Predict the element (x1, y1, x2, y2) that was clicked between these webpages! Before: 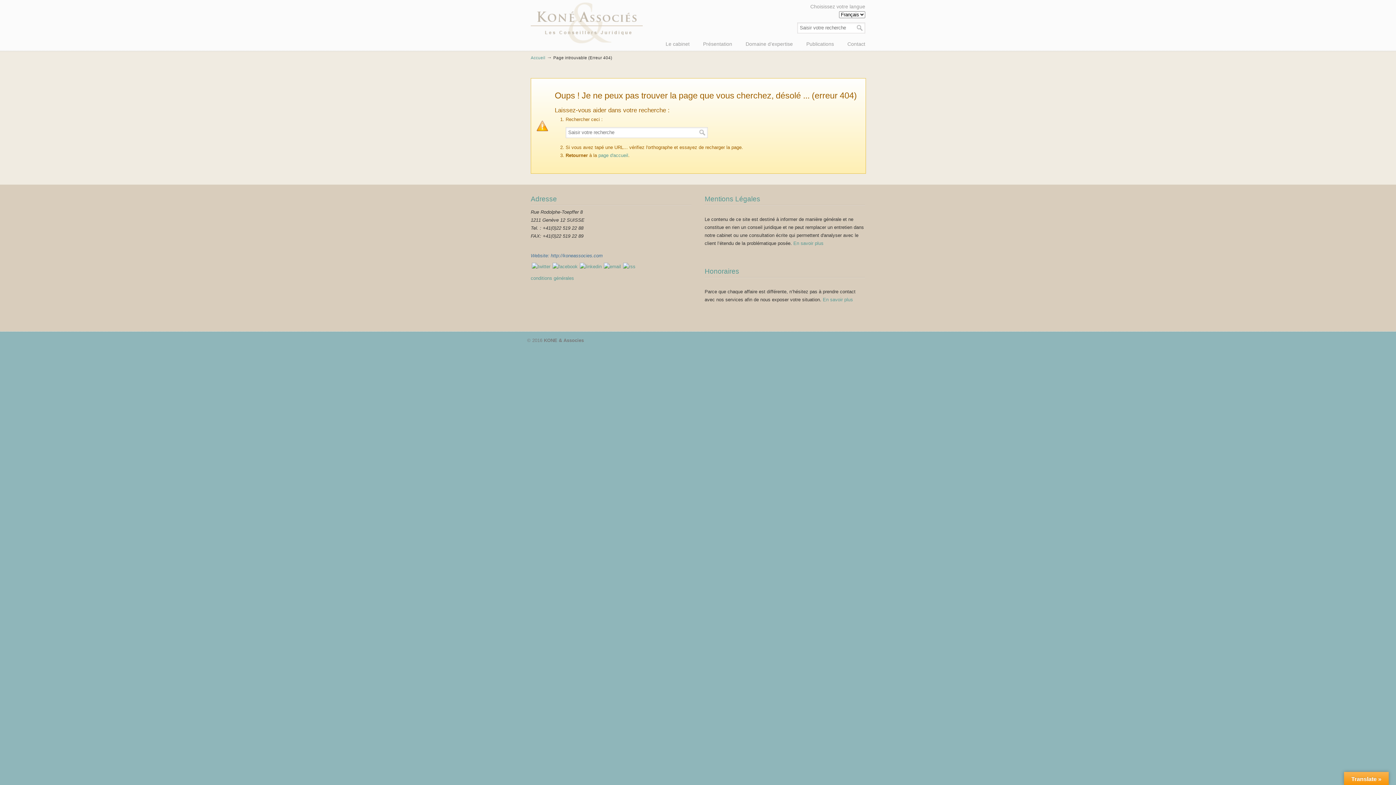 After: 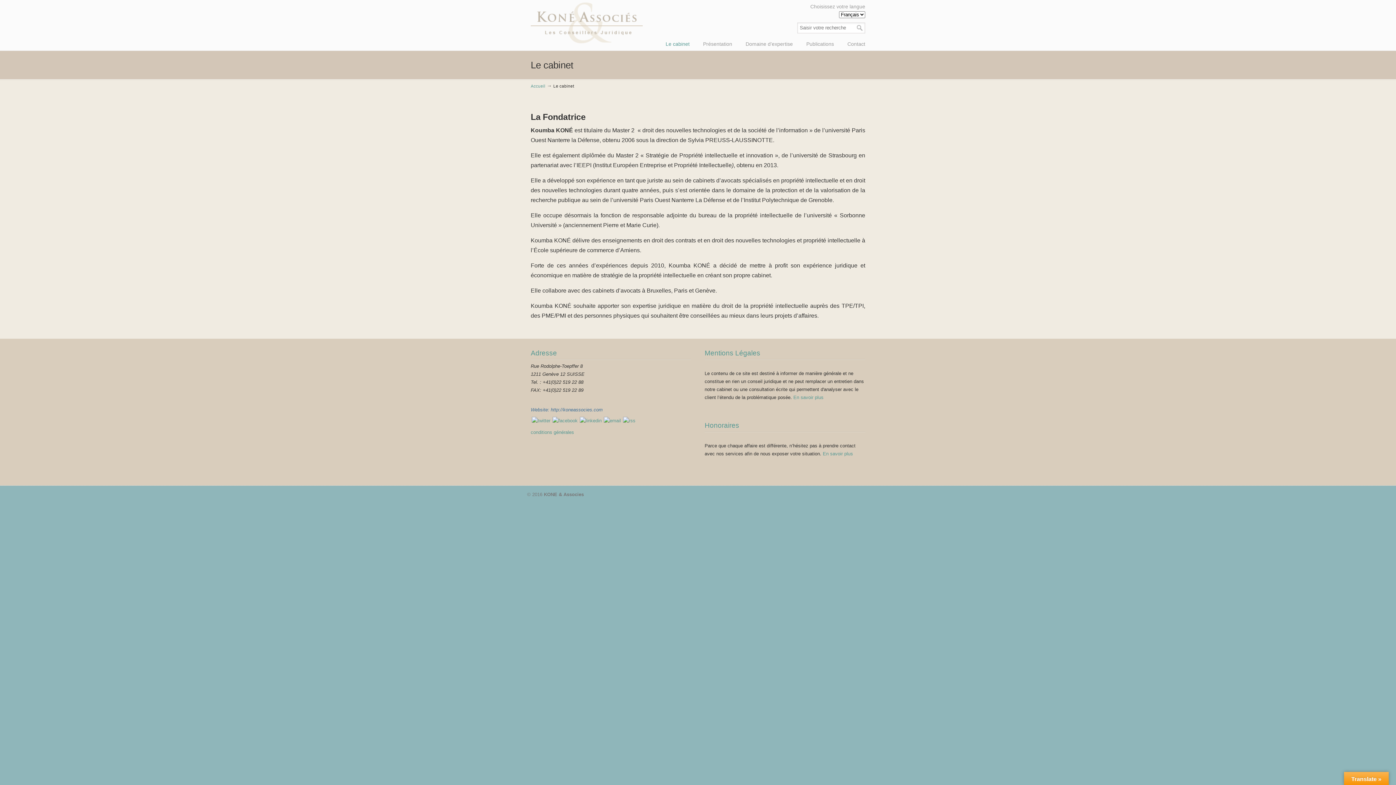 Action: label: Le cabinet bbox: (658, 36, 697, 51)